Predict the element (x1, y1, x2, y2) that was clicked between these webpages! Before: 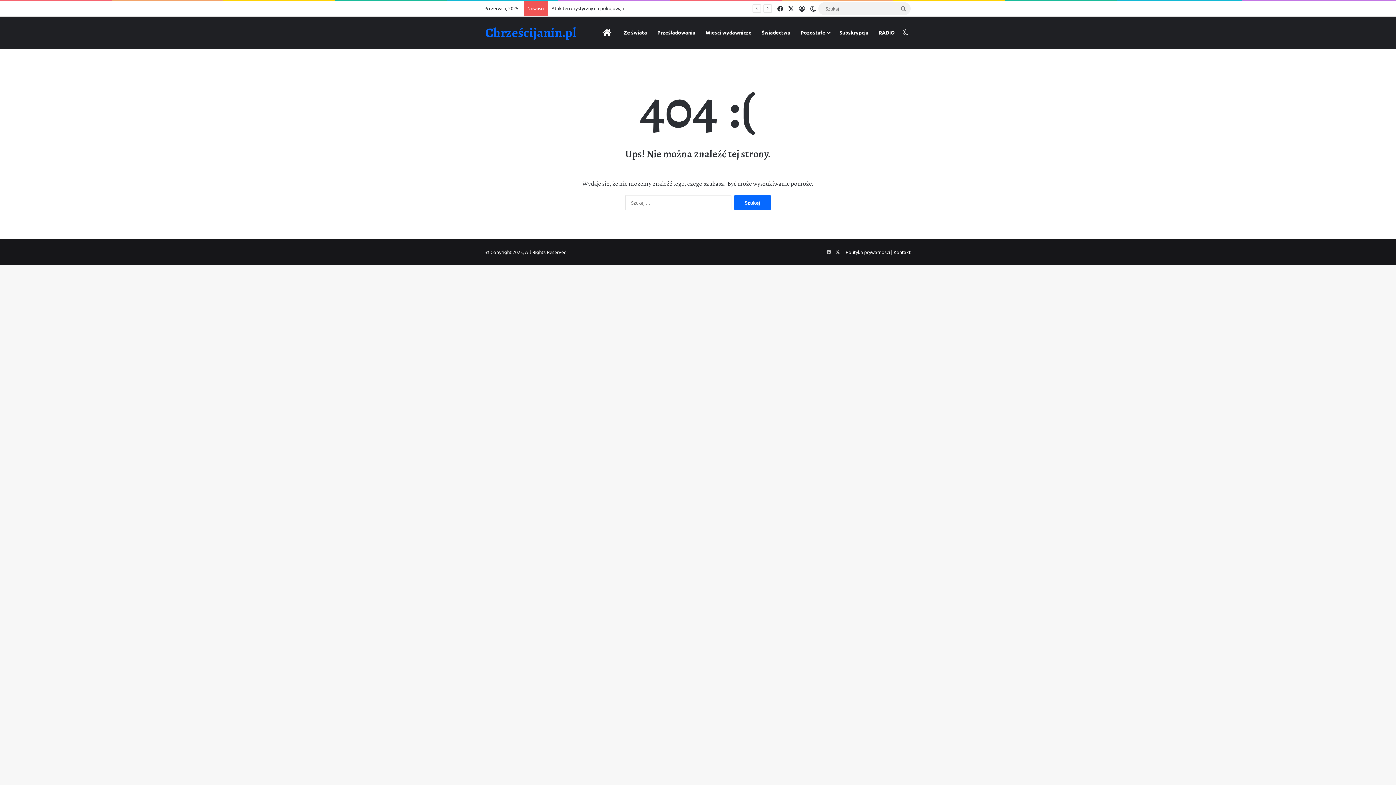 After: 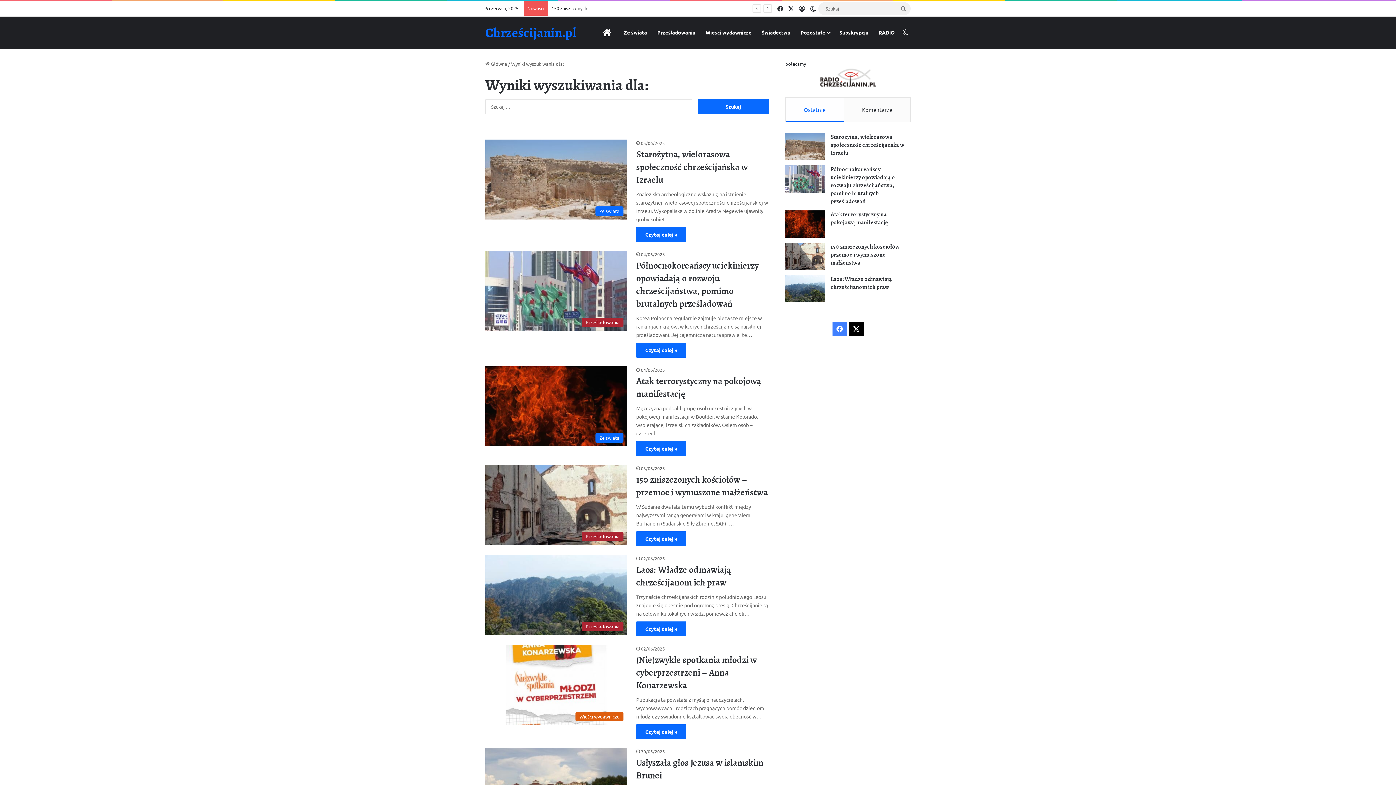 Action: bbox: (896, 2, 910, 15) label: Szukaj